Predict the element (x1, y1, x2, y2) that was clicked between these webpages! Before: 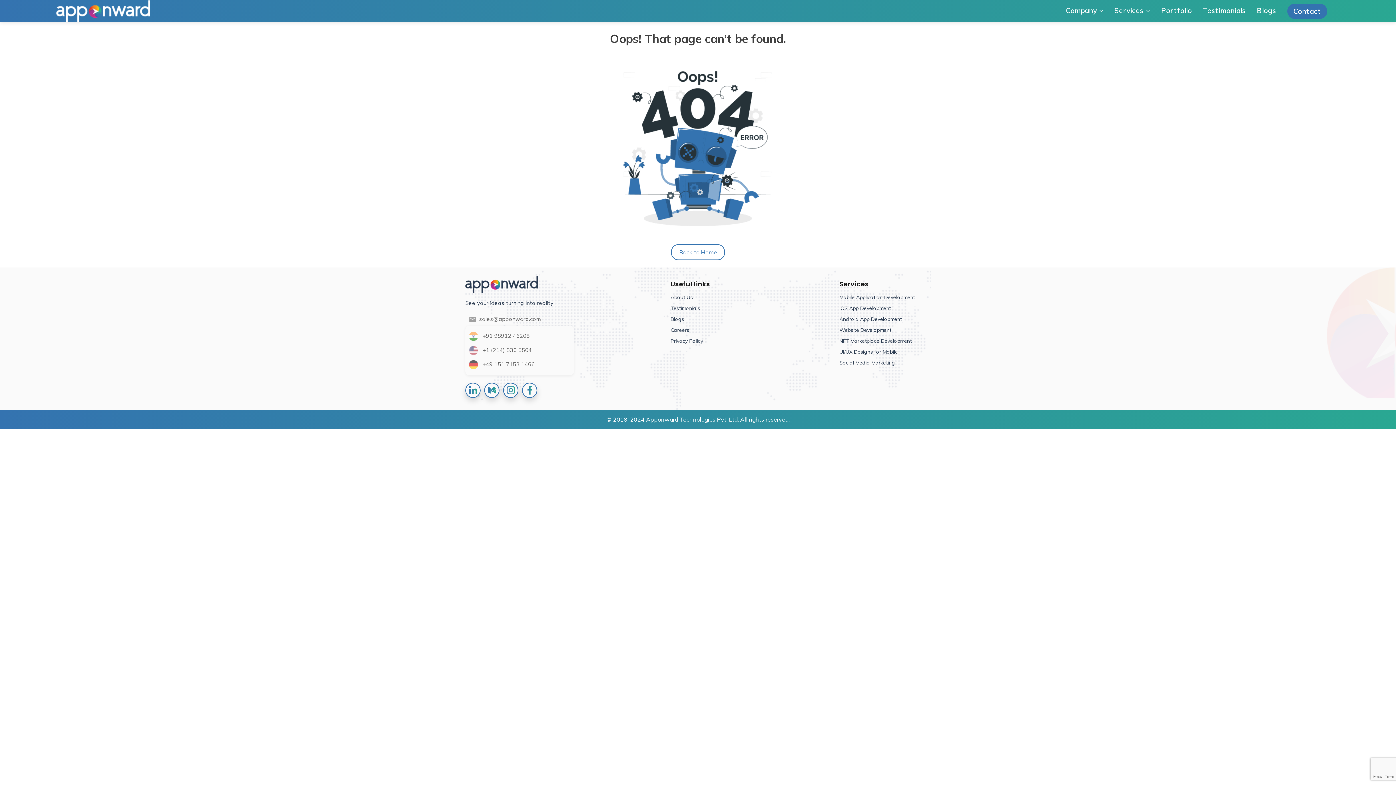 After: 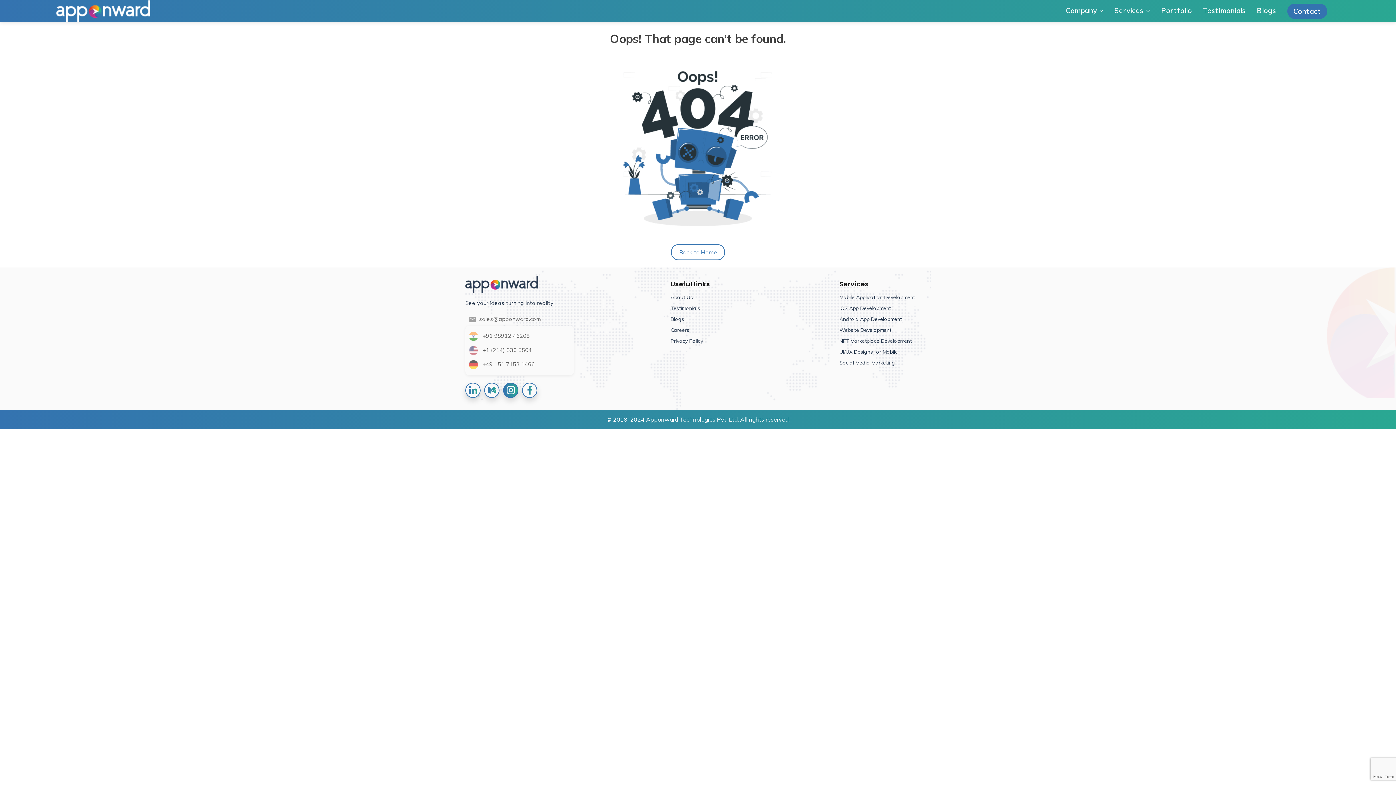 Action: bbox: (504, 383, 517, 397)